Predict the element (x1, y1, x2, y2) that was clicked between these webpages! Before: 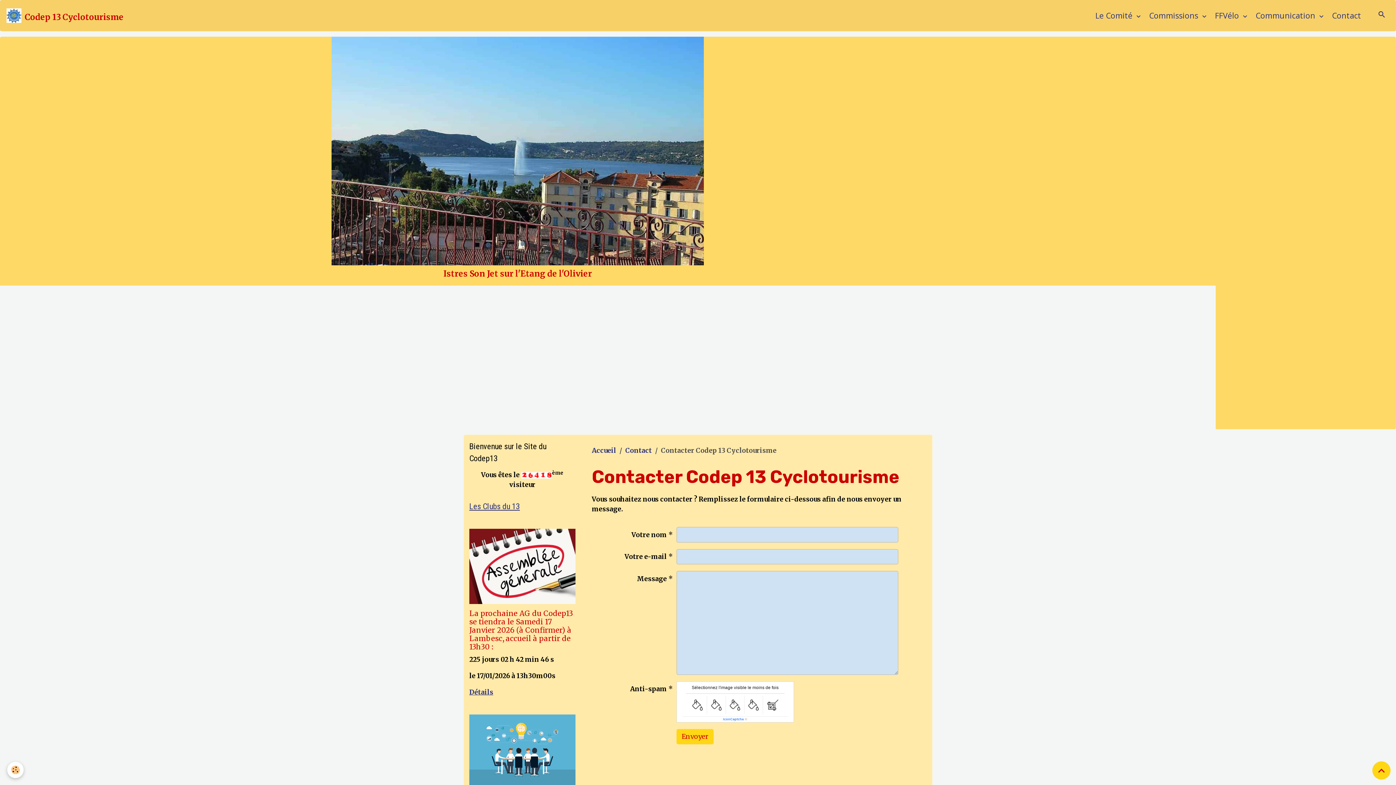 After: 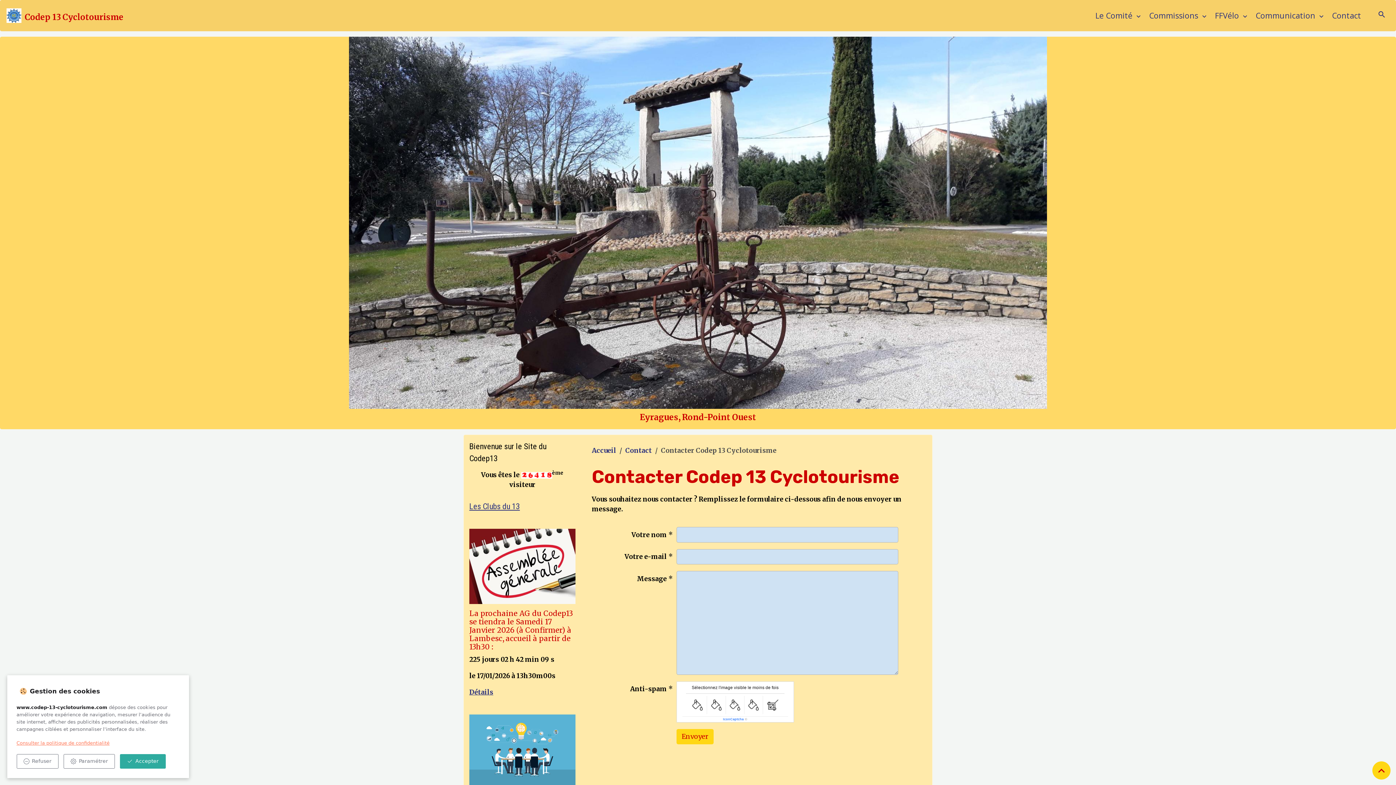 Action: label: Cookies bbox: (7, 762, 23, 778)